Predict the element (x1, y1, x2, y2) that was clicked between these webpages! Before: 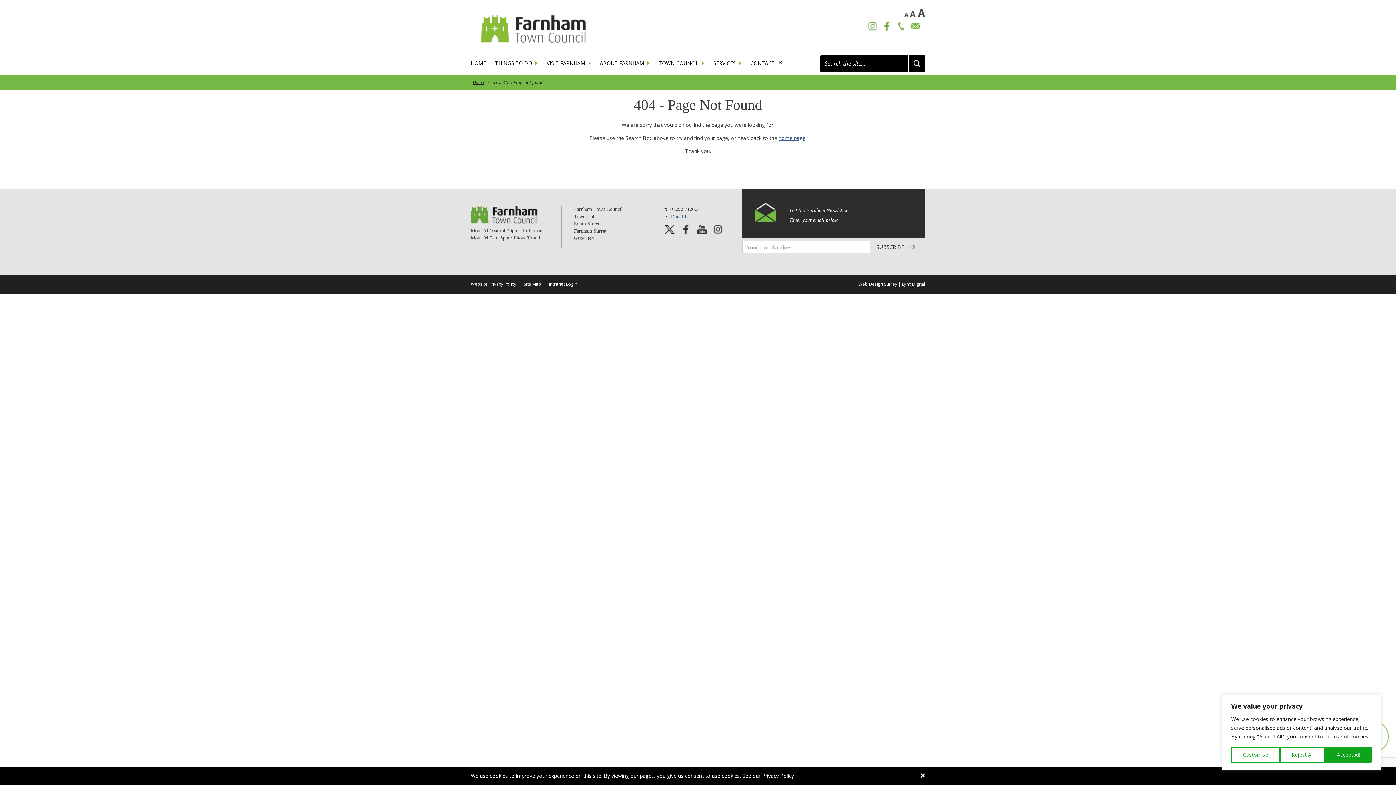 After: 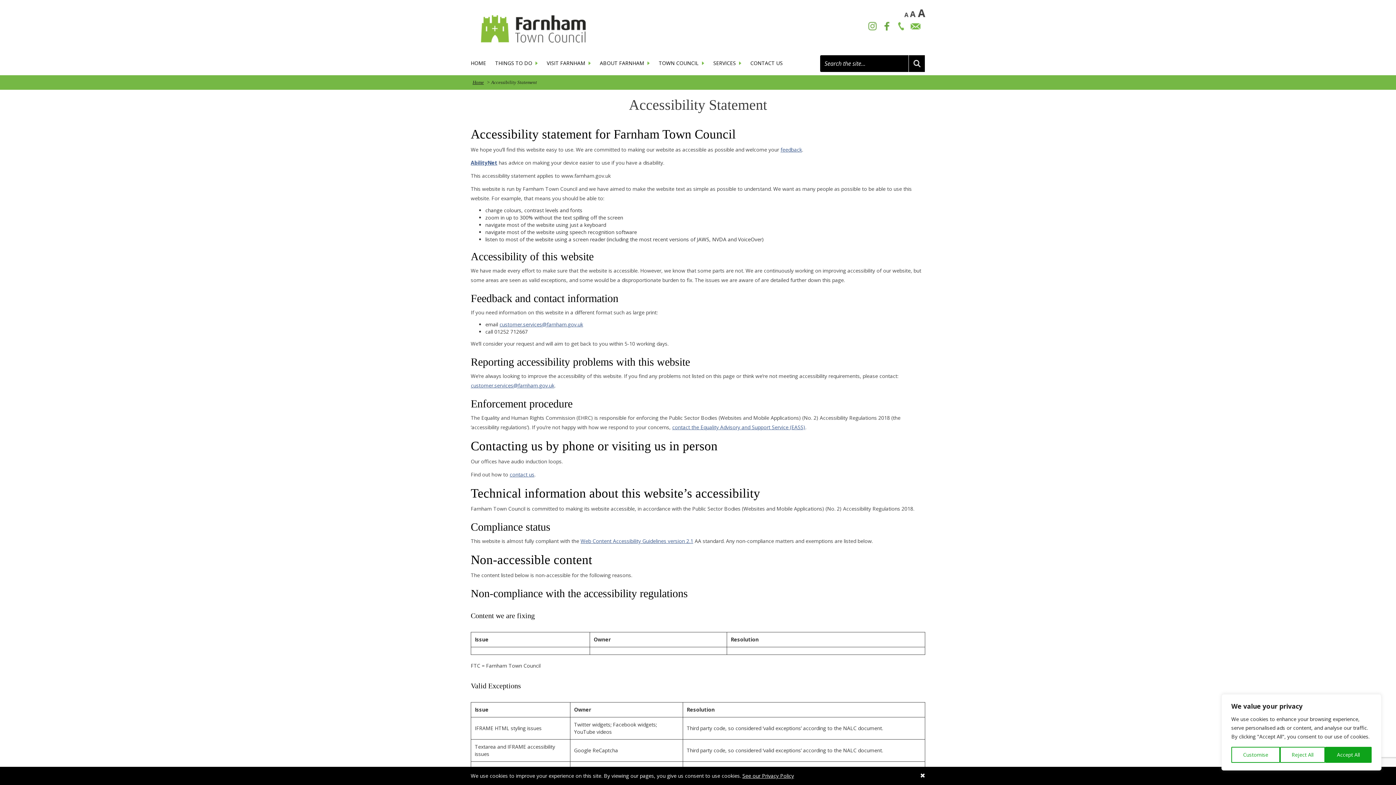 Action: bbox: (904, 9, 925, 16)